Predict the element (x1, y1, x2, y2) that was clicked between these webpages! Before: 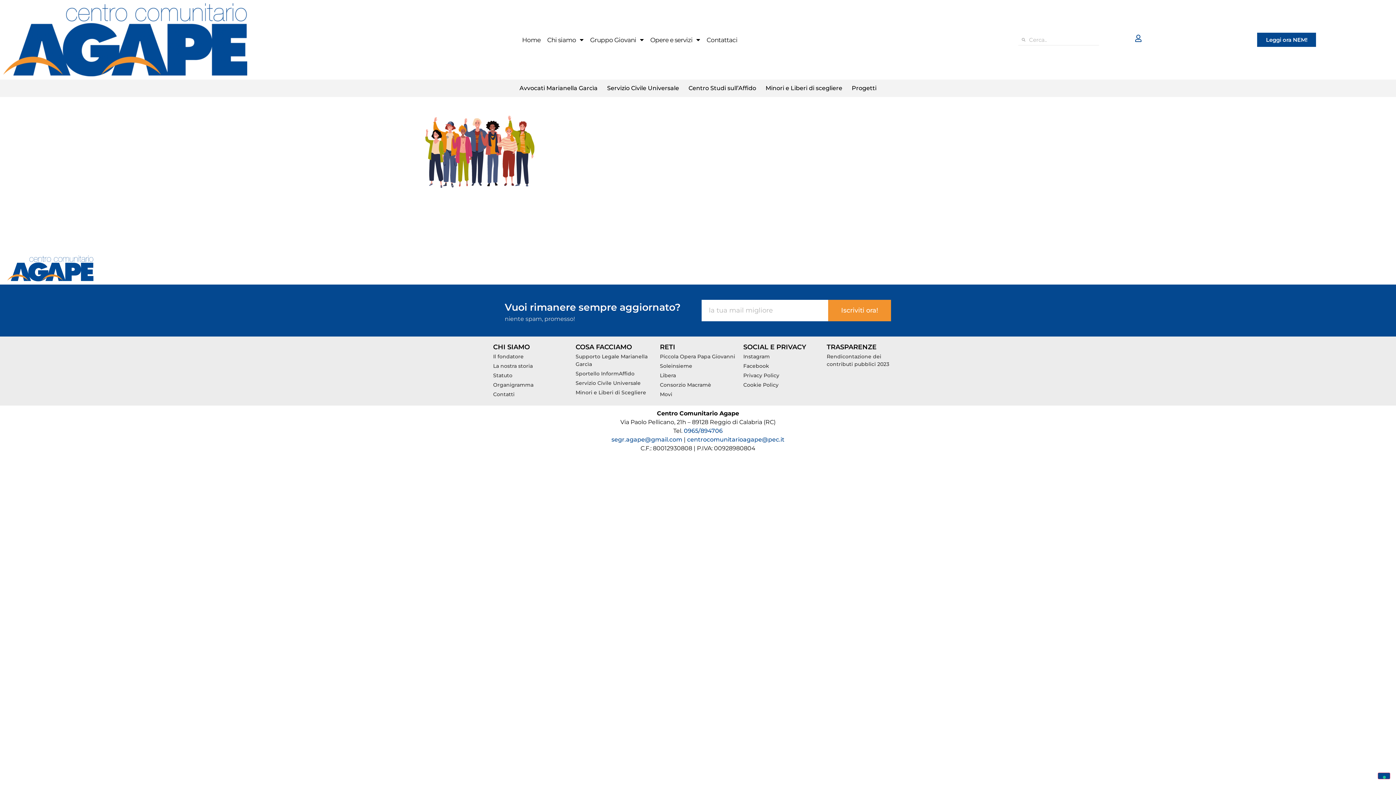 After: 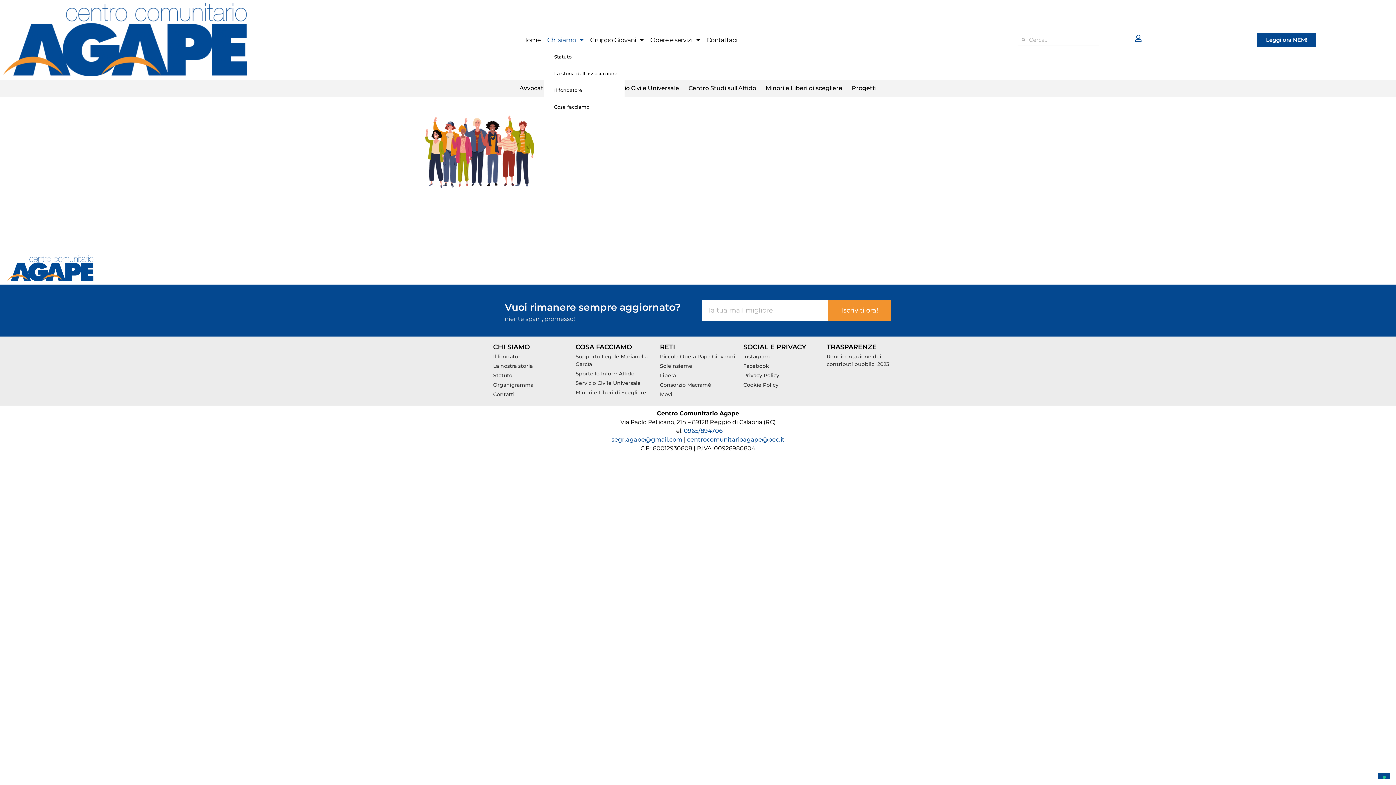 Action: label: Chi siamo bbox: (544, 31, 586, 48)